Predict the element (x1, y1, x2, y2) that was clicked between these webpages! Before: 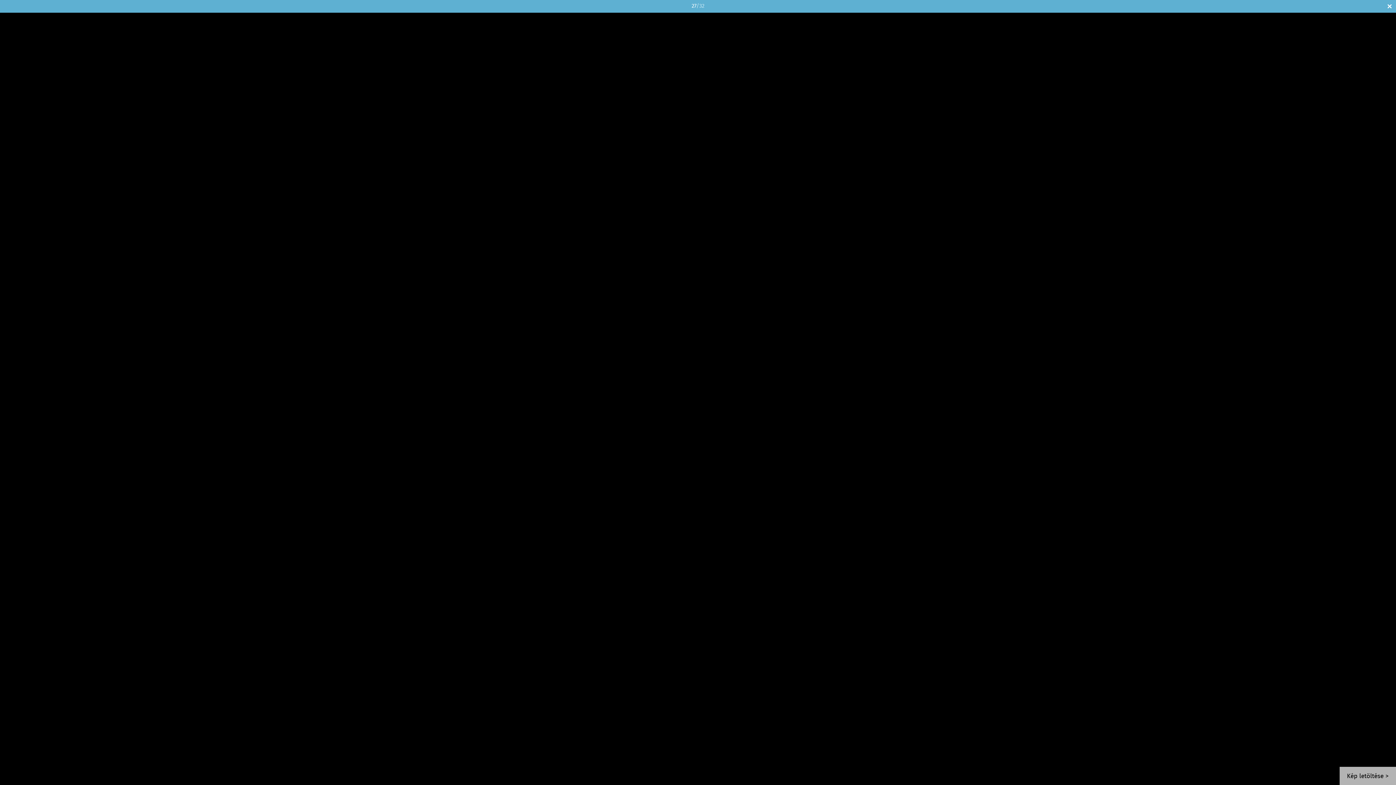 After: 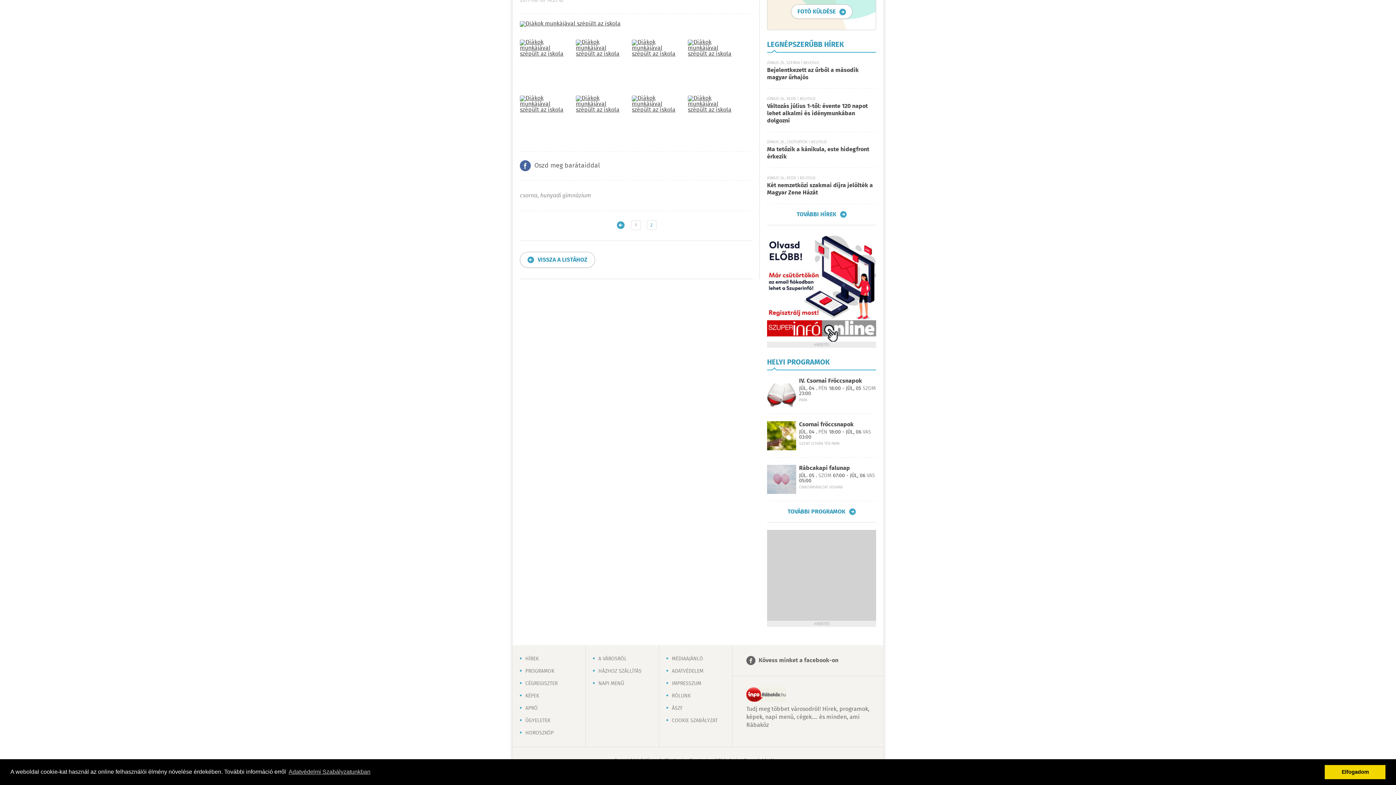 Action: bbox: (1383, 0, 1396, 12) label: Bezár